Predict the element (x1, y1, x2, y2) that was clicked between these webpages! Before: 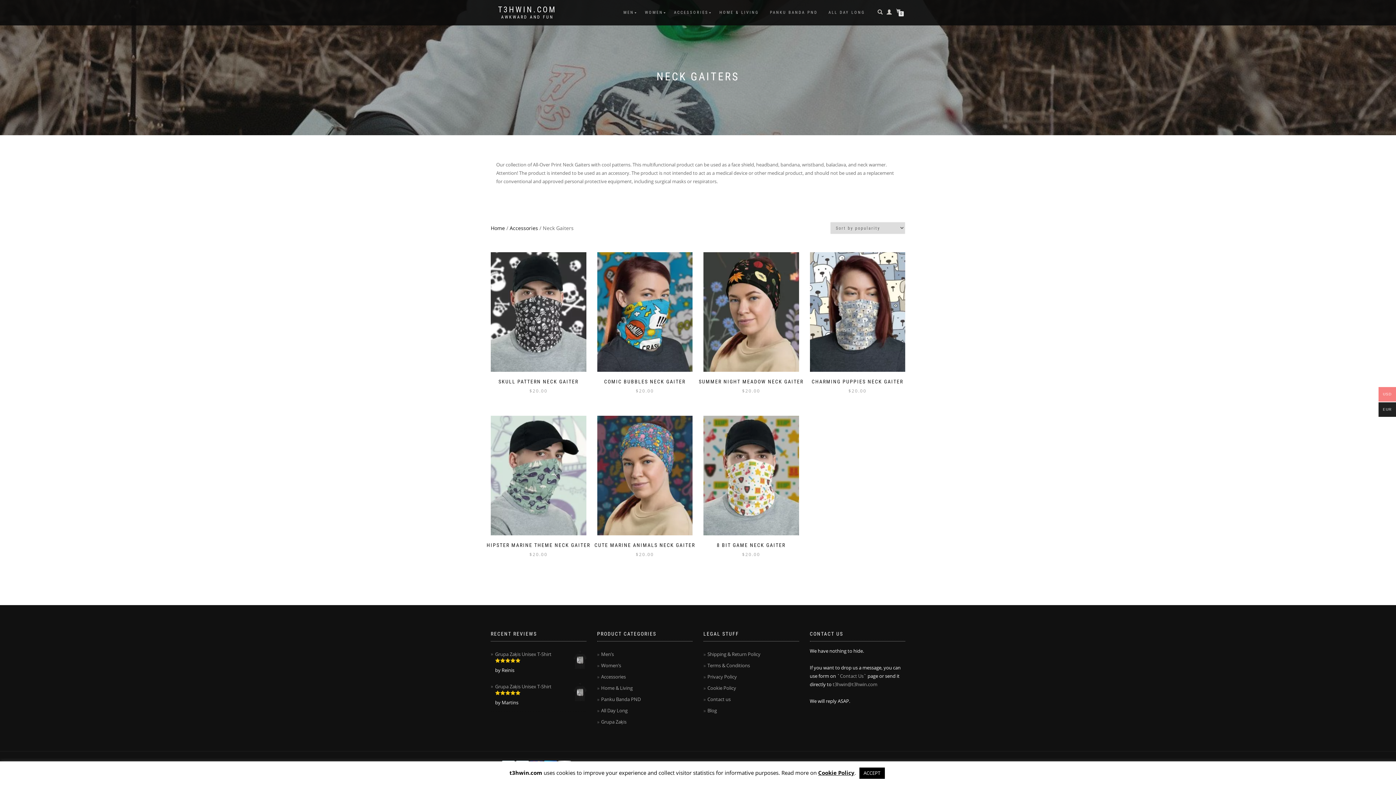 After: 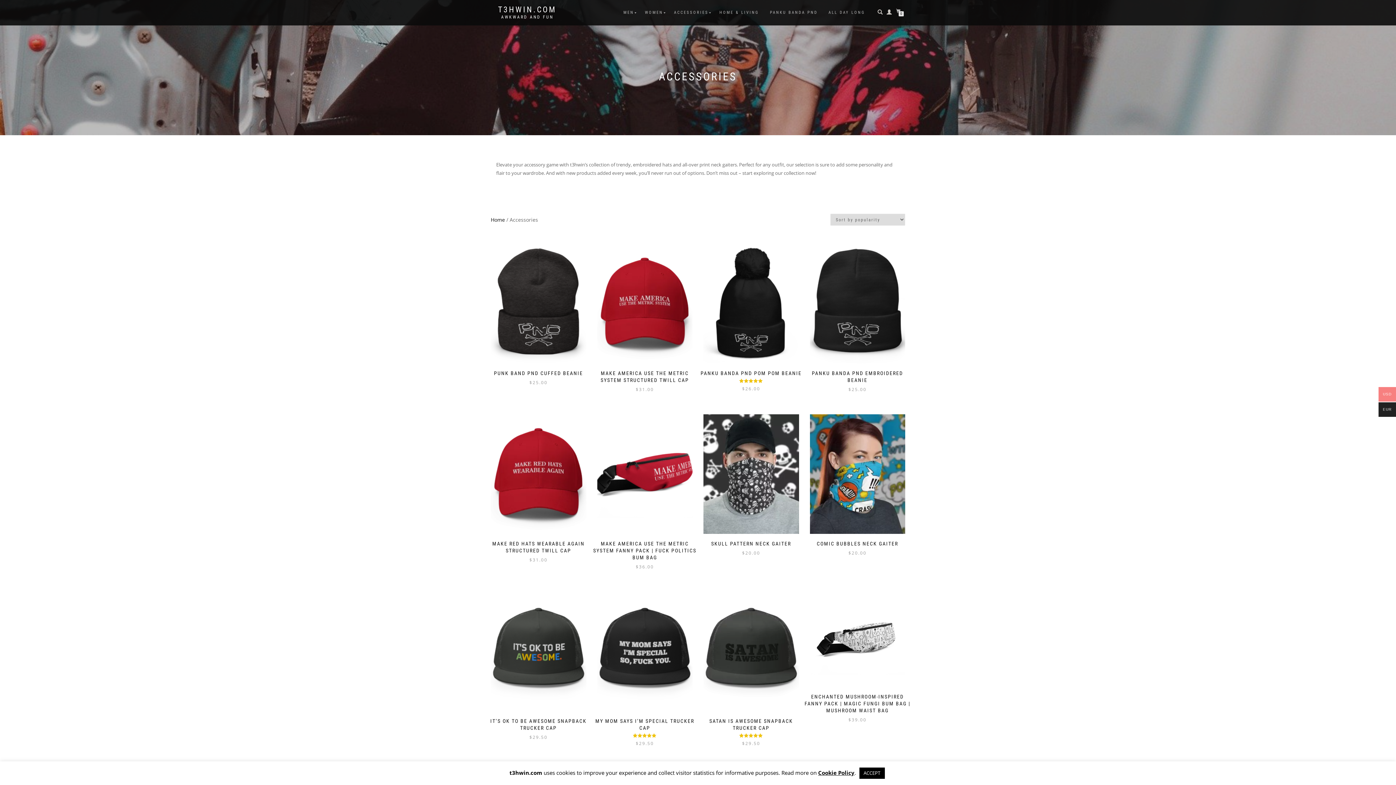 Action: bbox: (668, 8, 714, 17) label: ACCESSORIES